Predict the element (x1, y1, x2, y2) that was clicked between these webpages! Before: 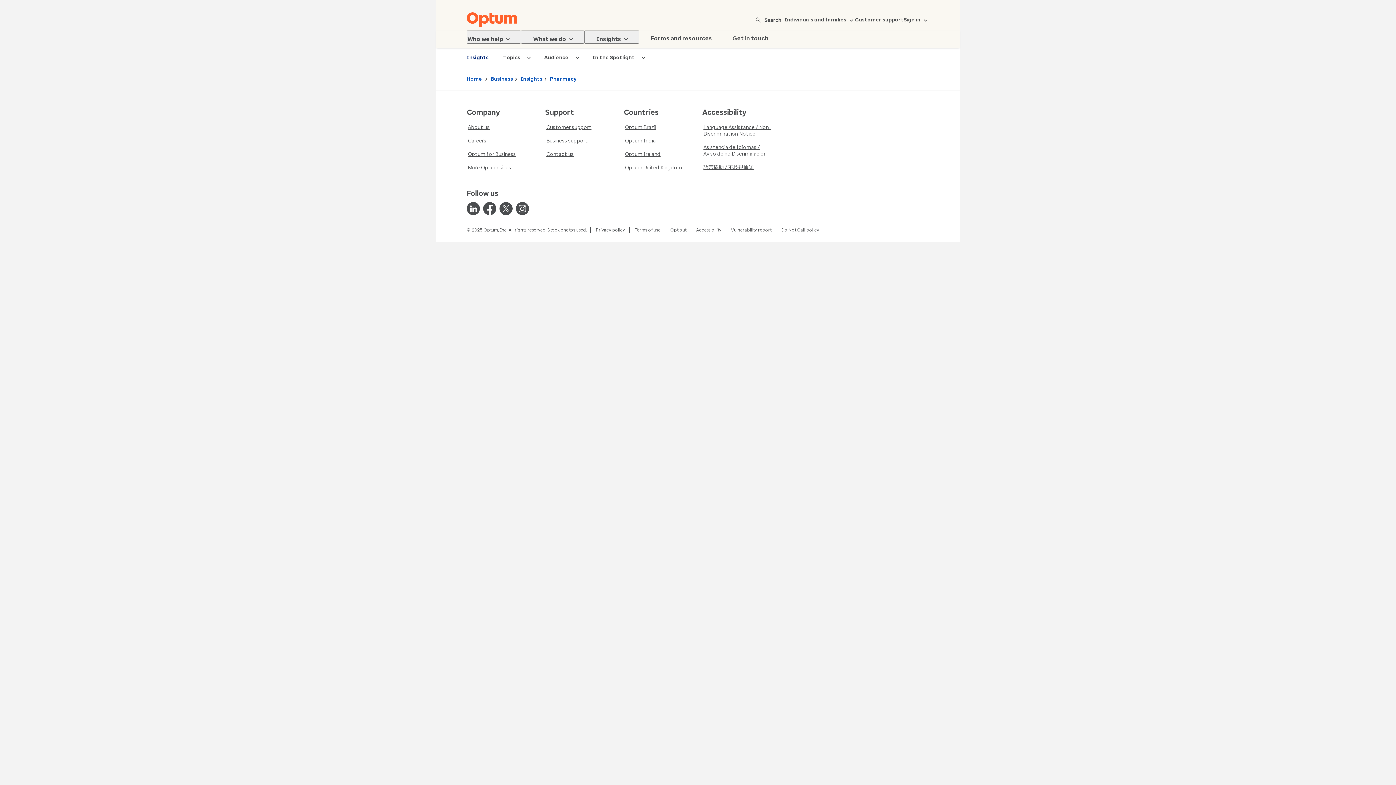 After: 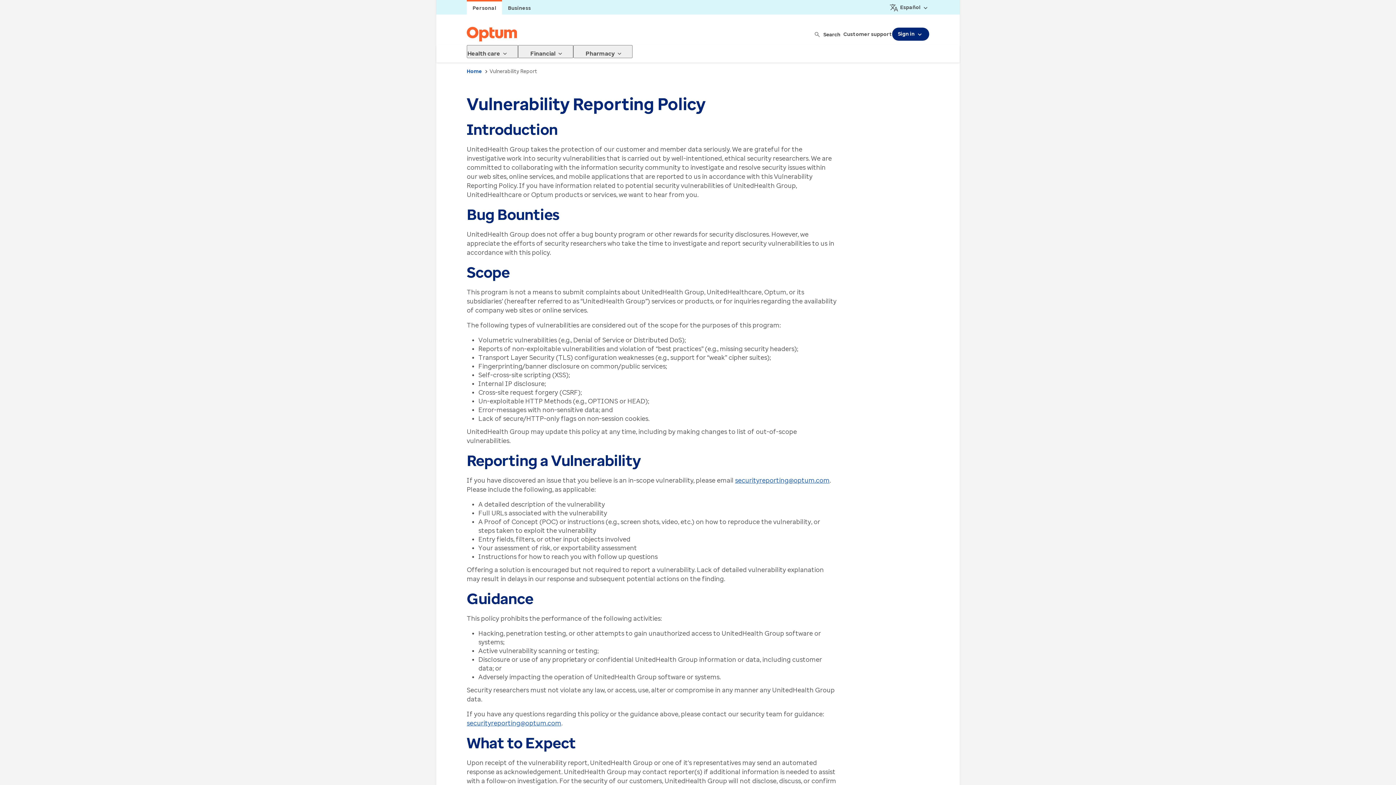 Action: label: Vulnerability report bbox: (730, 225, 772, 234)